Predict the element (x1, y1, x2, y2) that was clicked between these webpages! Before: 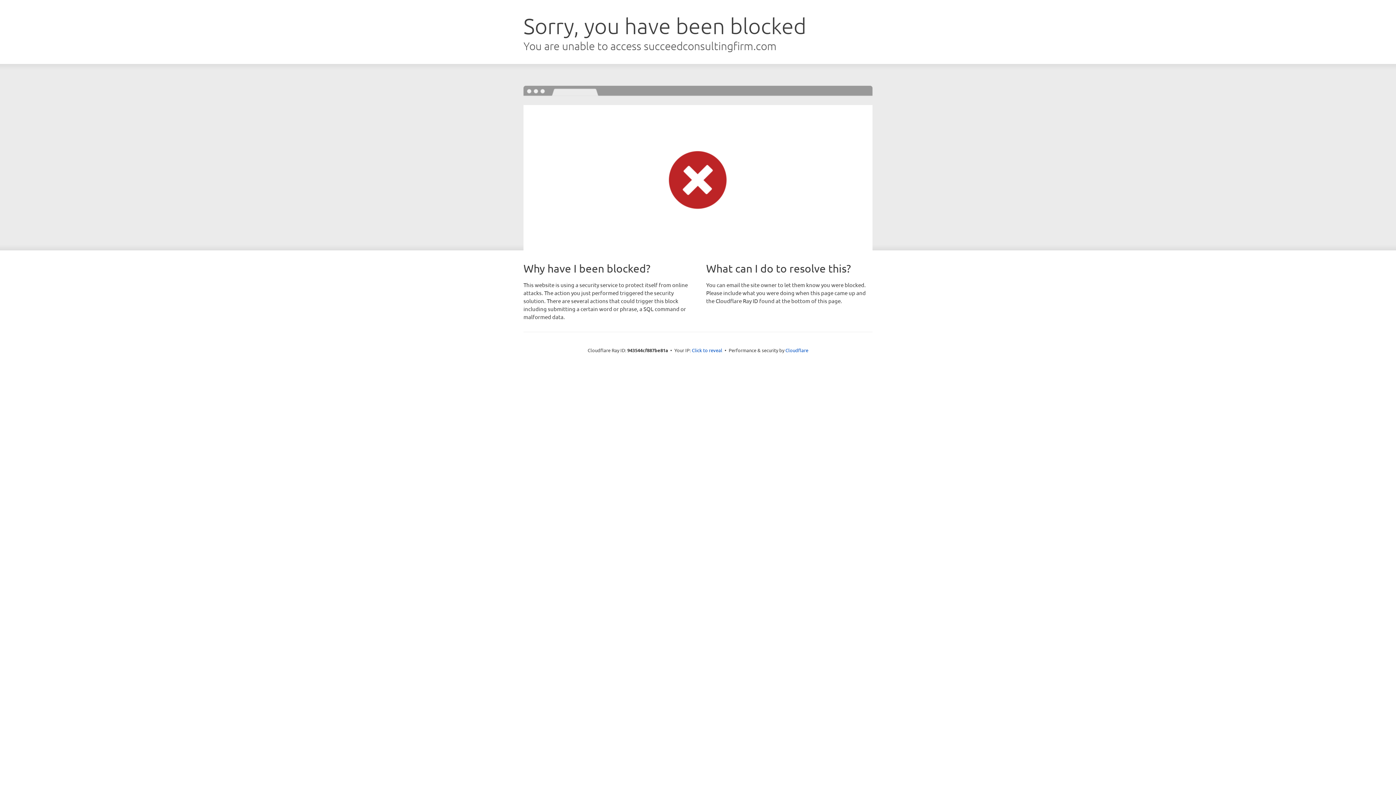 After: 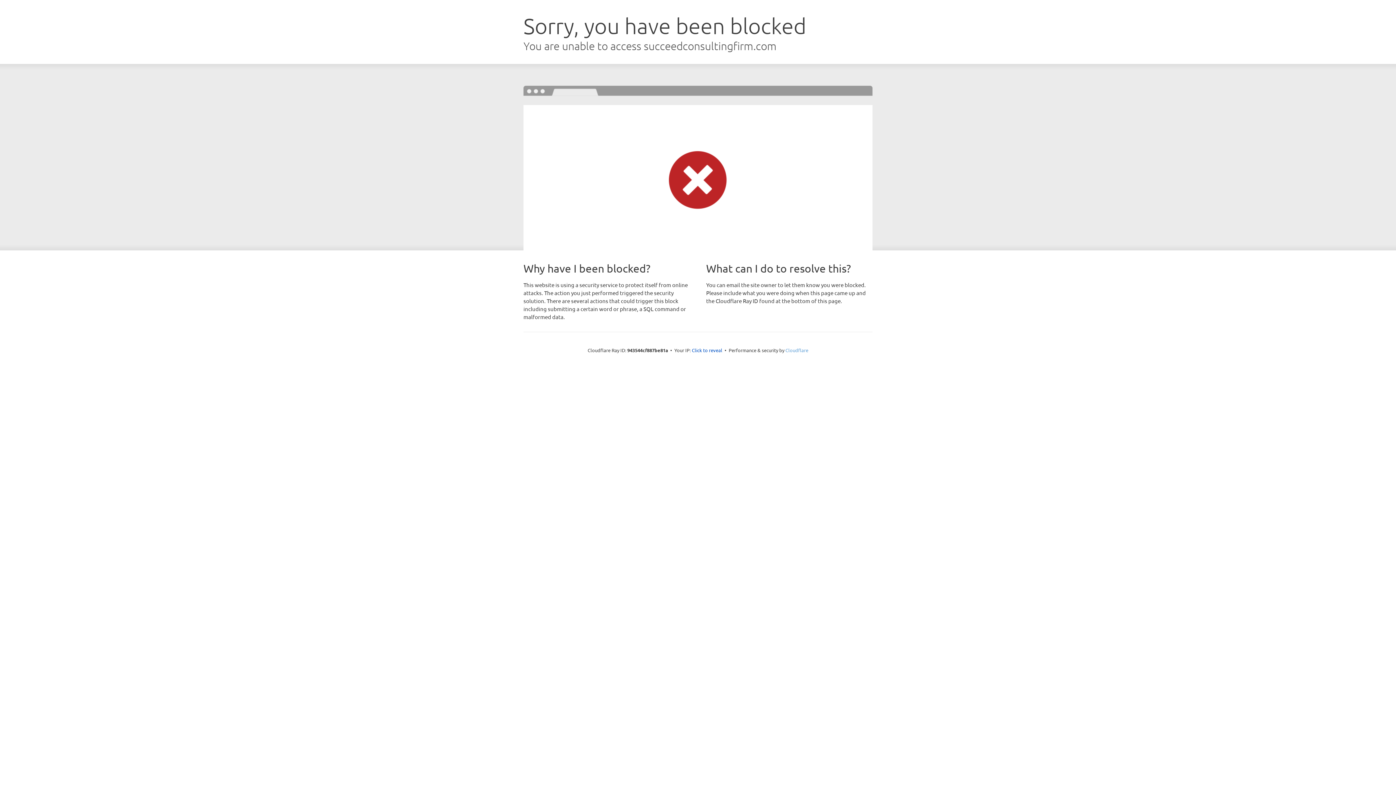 Action: bbox: (785, 347, 808, 353) label: Cloudflare